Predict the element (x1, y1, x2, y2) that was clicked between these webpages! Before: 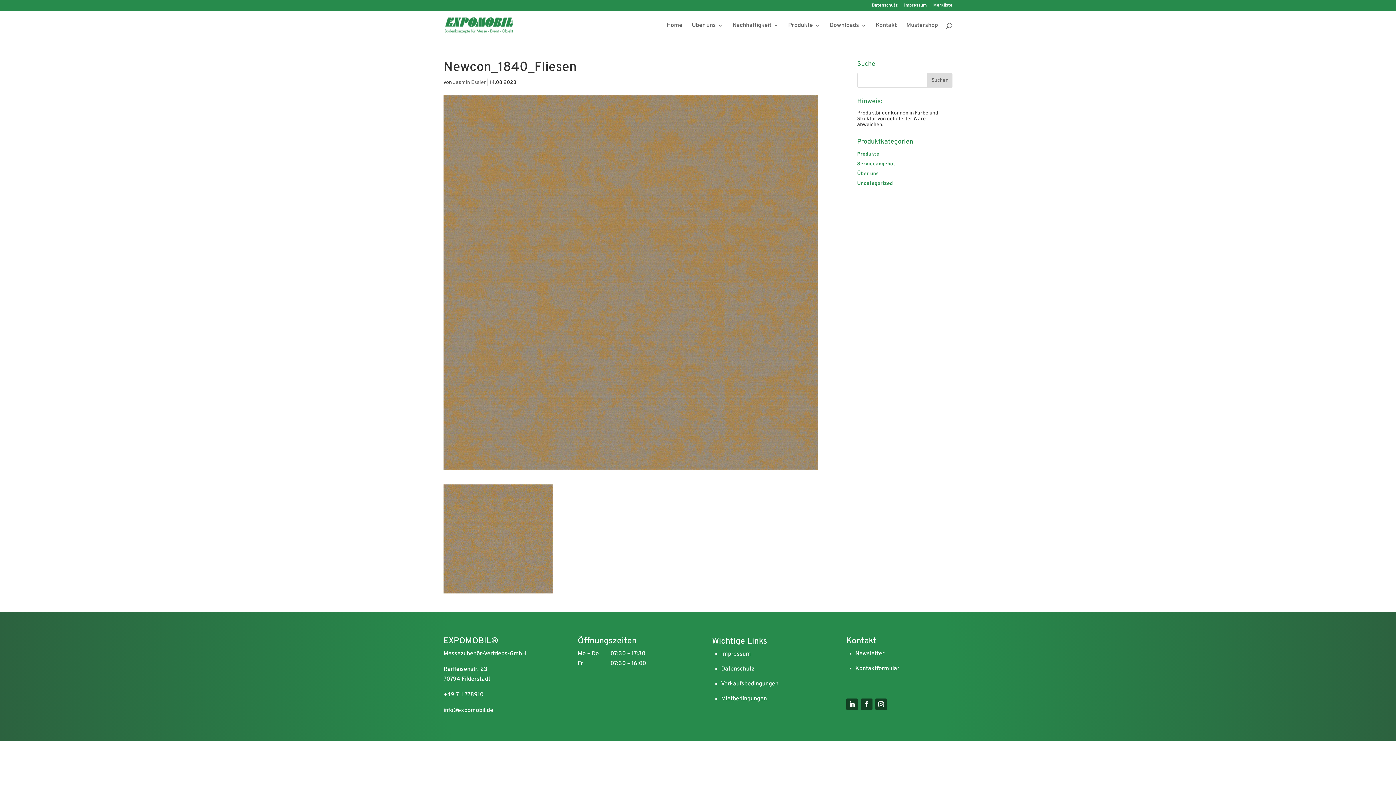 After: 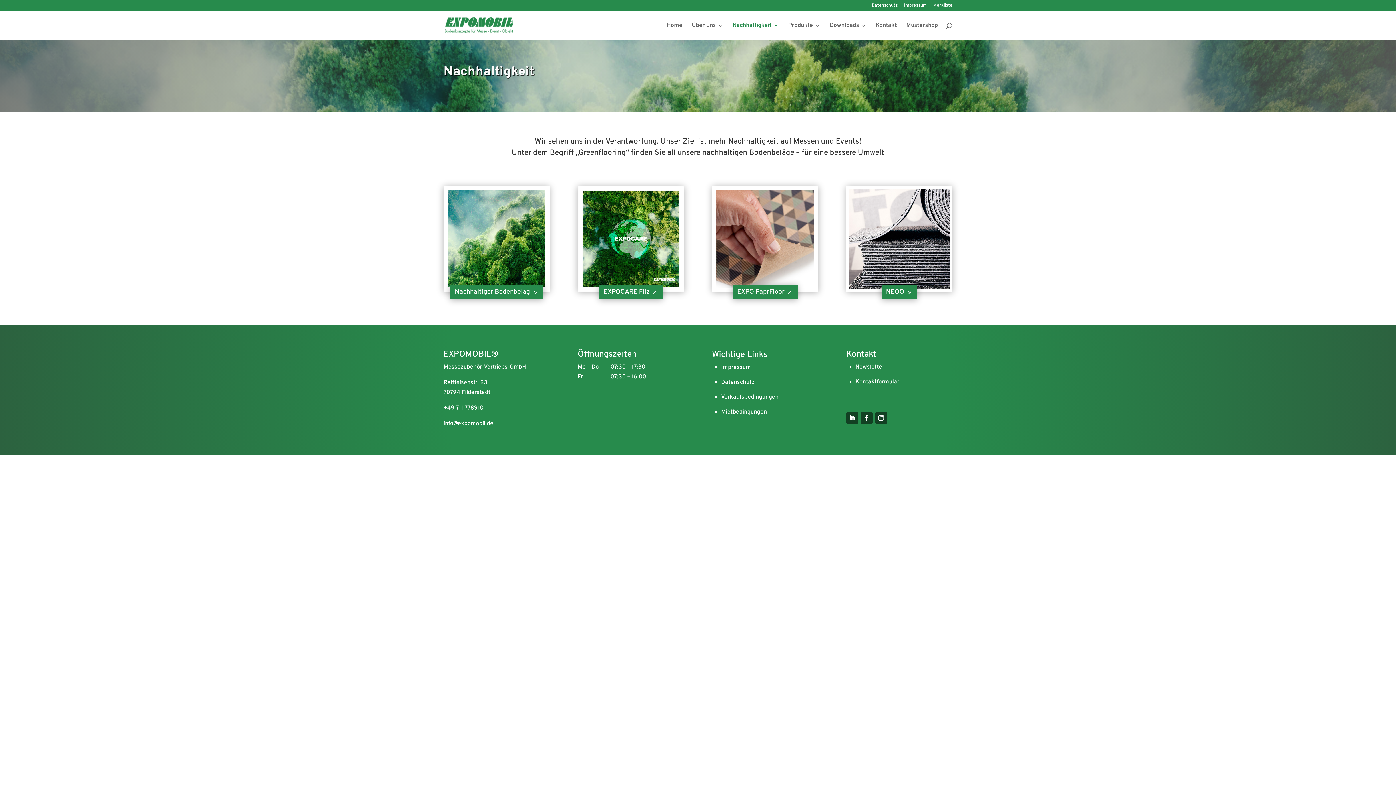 Action: bbox: (732, 22, 778, 40) label: Nachhaltigkeit, 4 items